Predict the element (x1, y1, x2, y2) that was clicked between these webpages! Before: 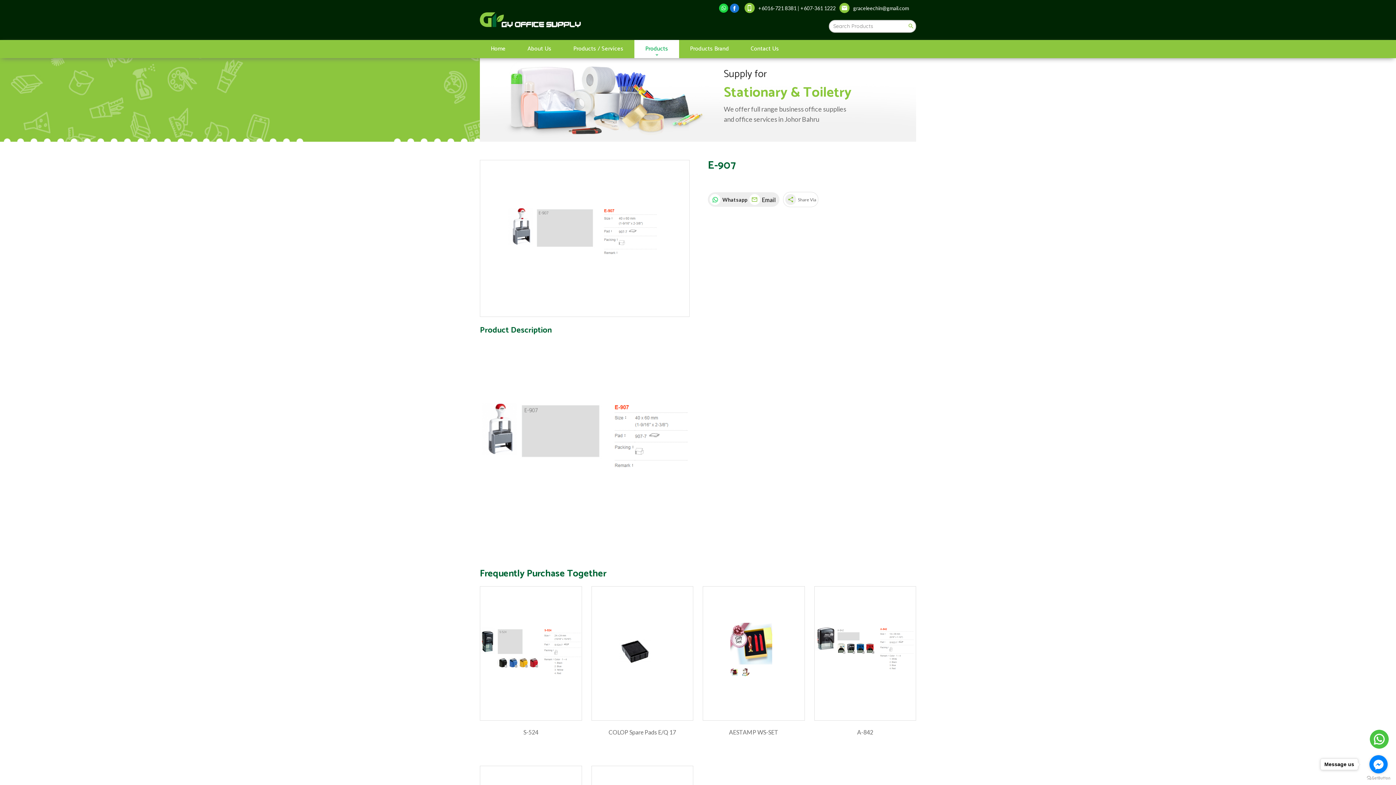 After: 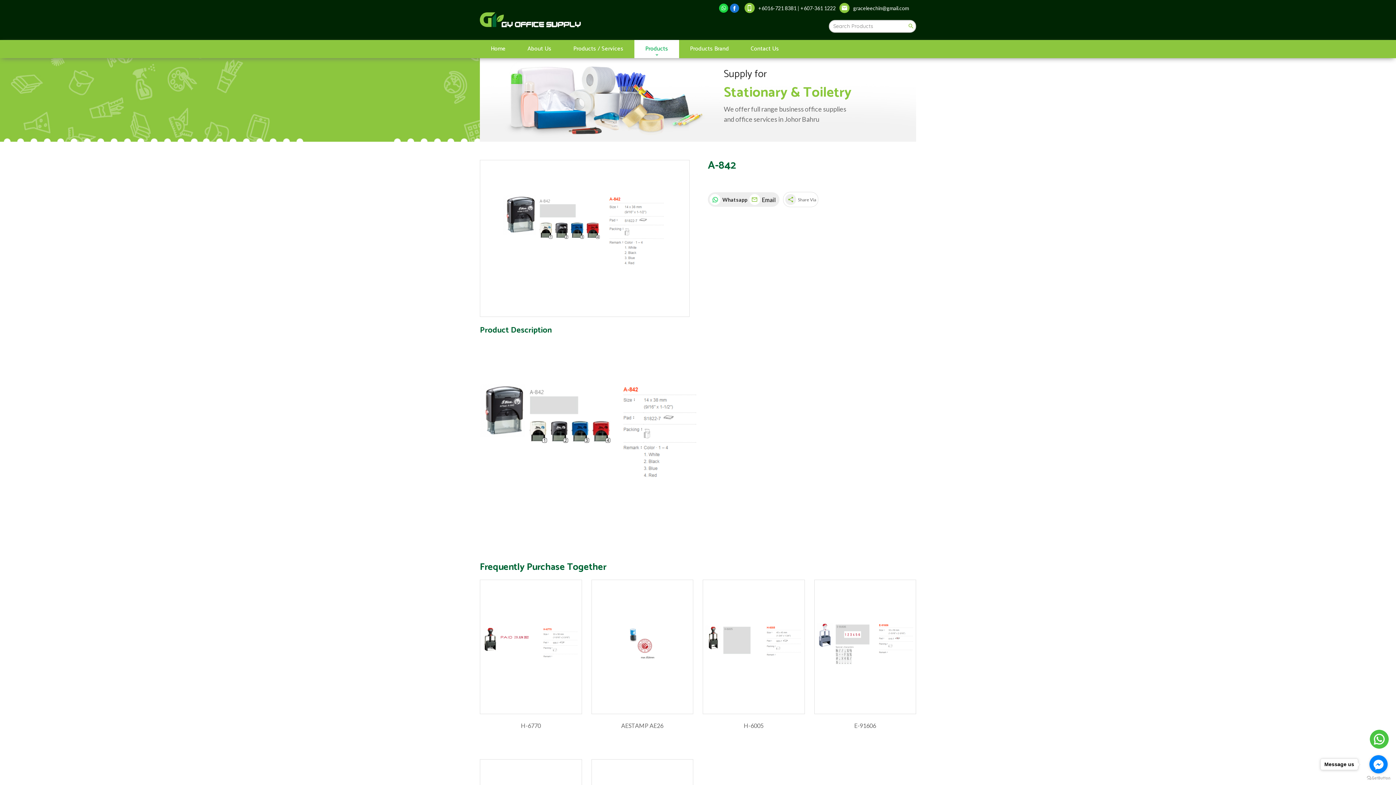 Action: bbox: (814, 586, 916, 720)